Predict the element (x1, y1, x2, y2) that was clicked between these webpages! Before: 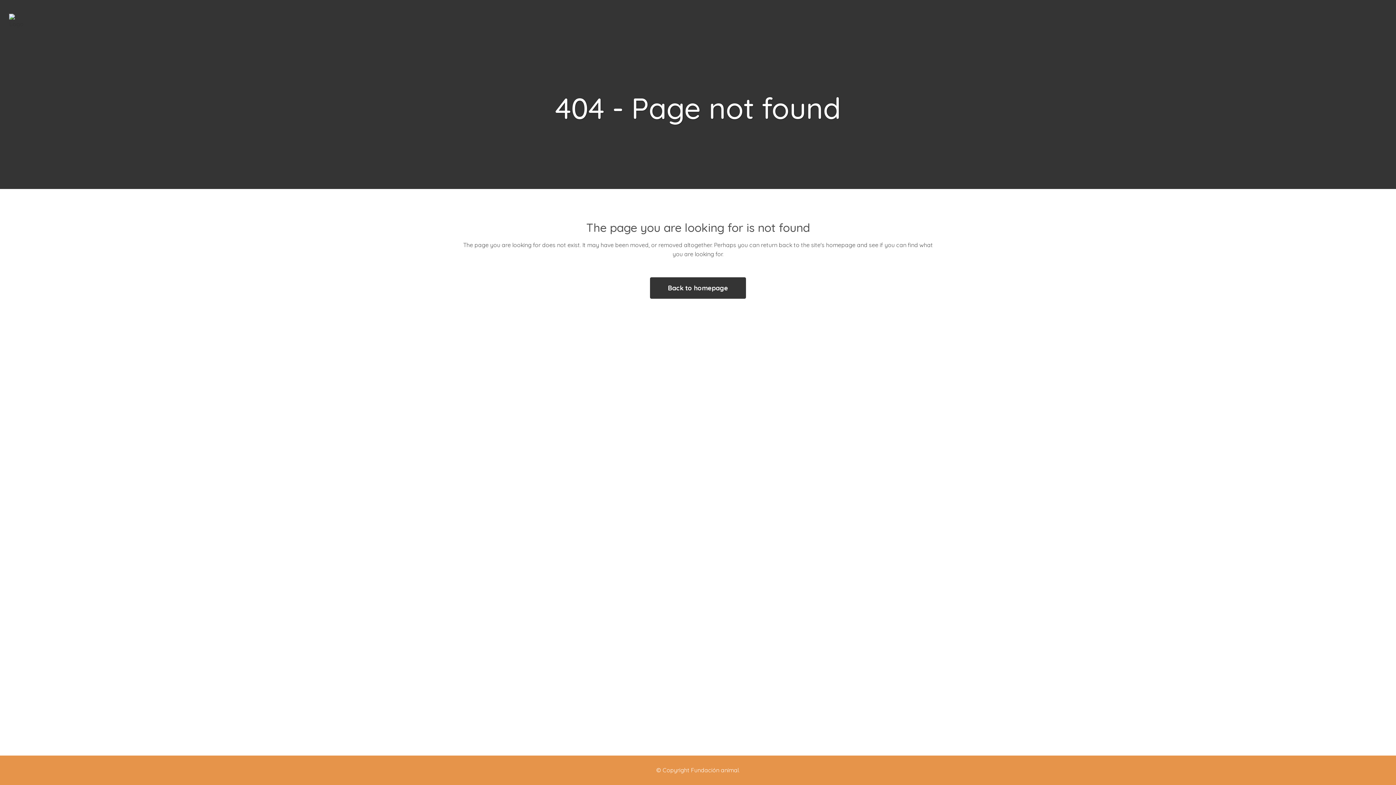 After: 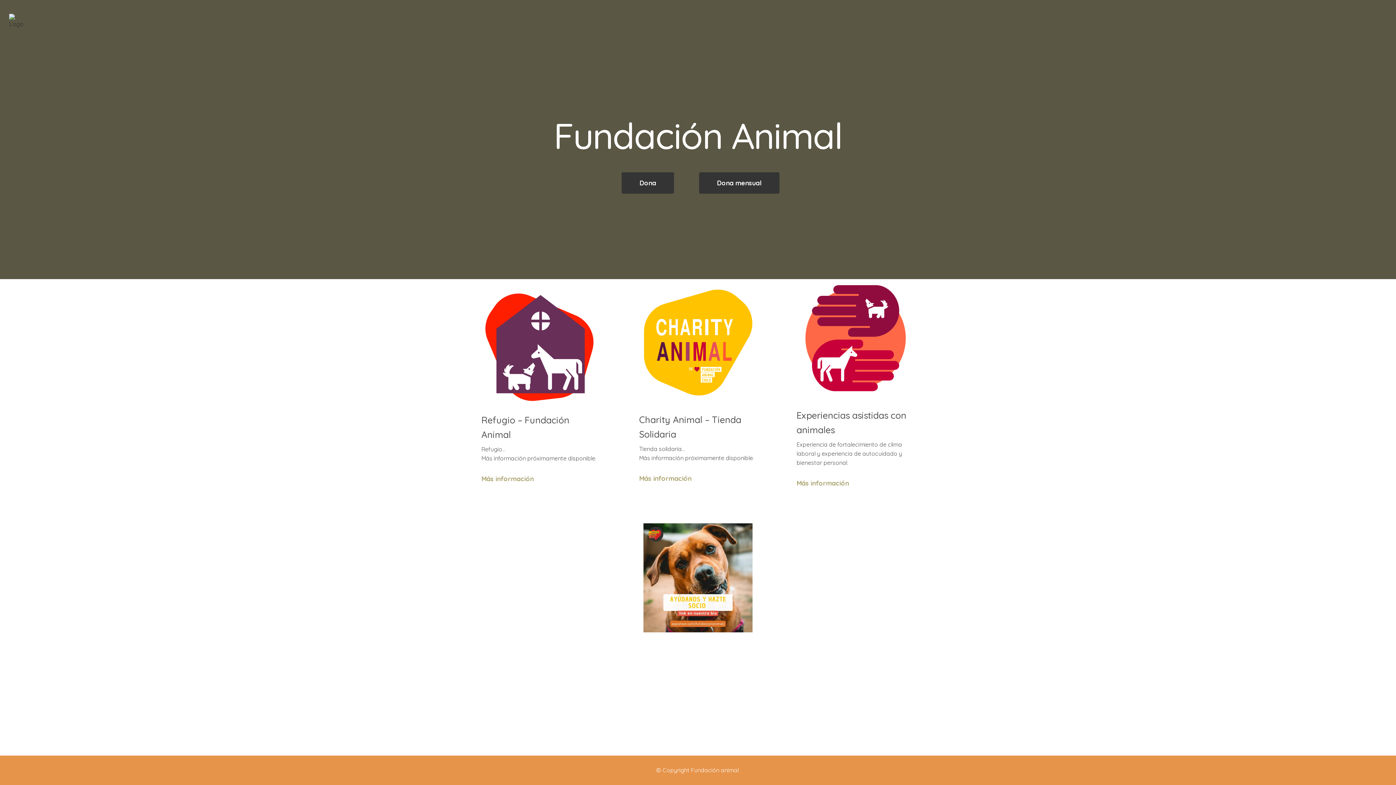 Action: bbox: (650, 277, 746, 298) label: Back to homepage